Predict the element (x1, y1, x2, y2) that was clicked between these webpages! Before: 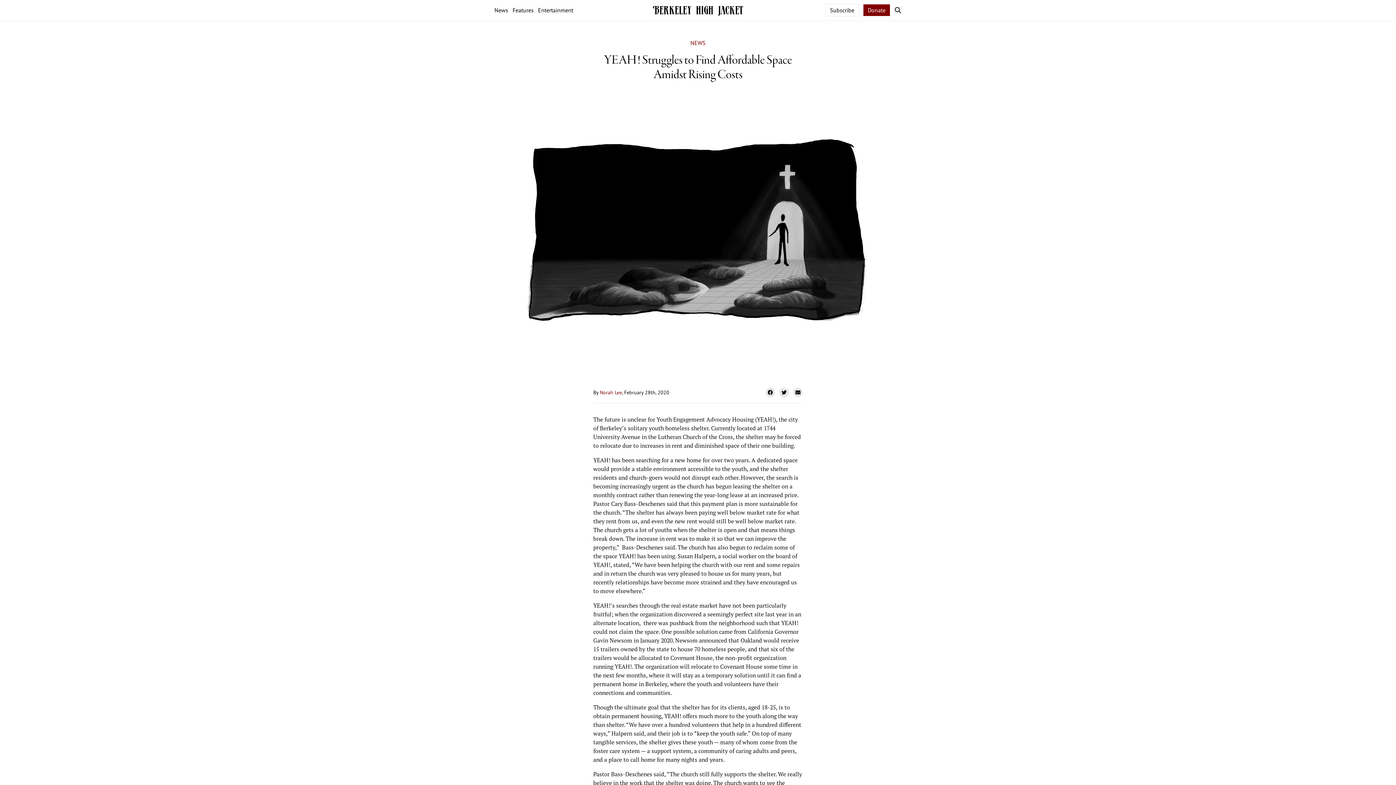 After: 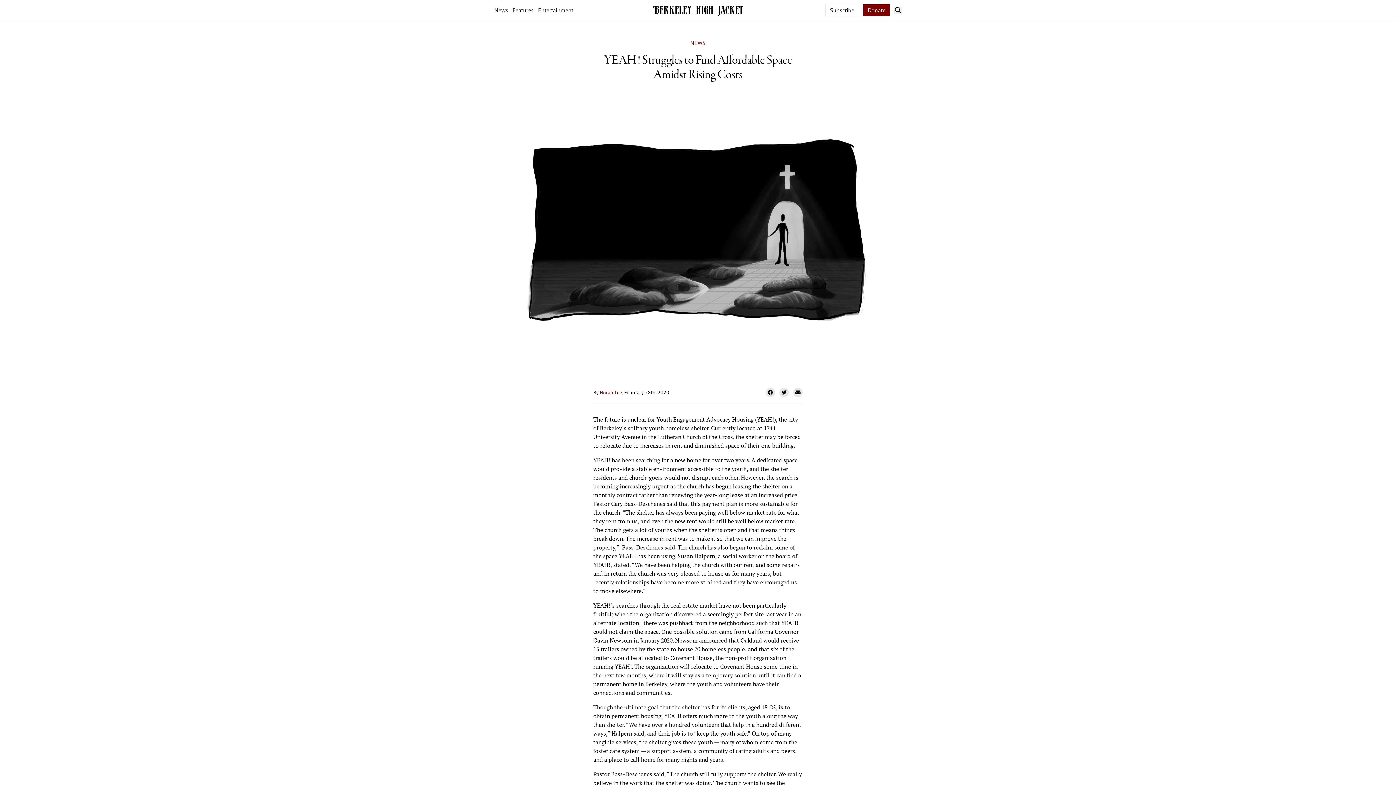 Action: bbox: (793, 389, 802, 395)